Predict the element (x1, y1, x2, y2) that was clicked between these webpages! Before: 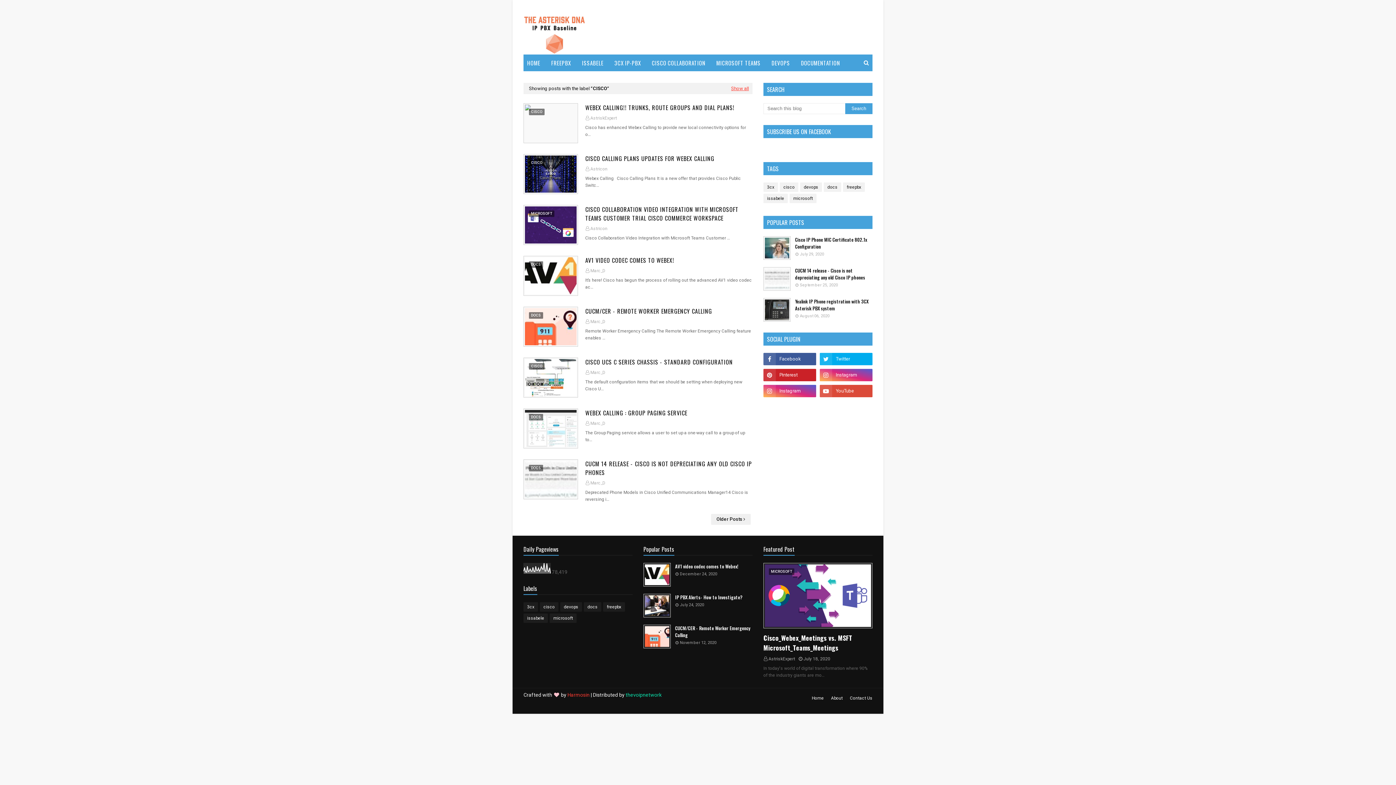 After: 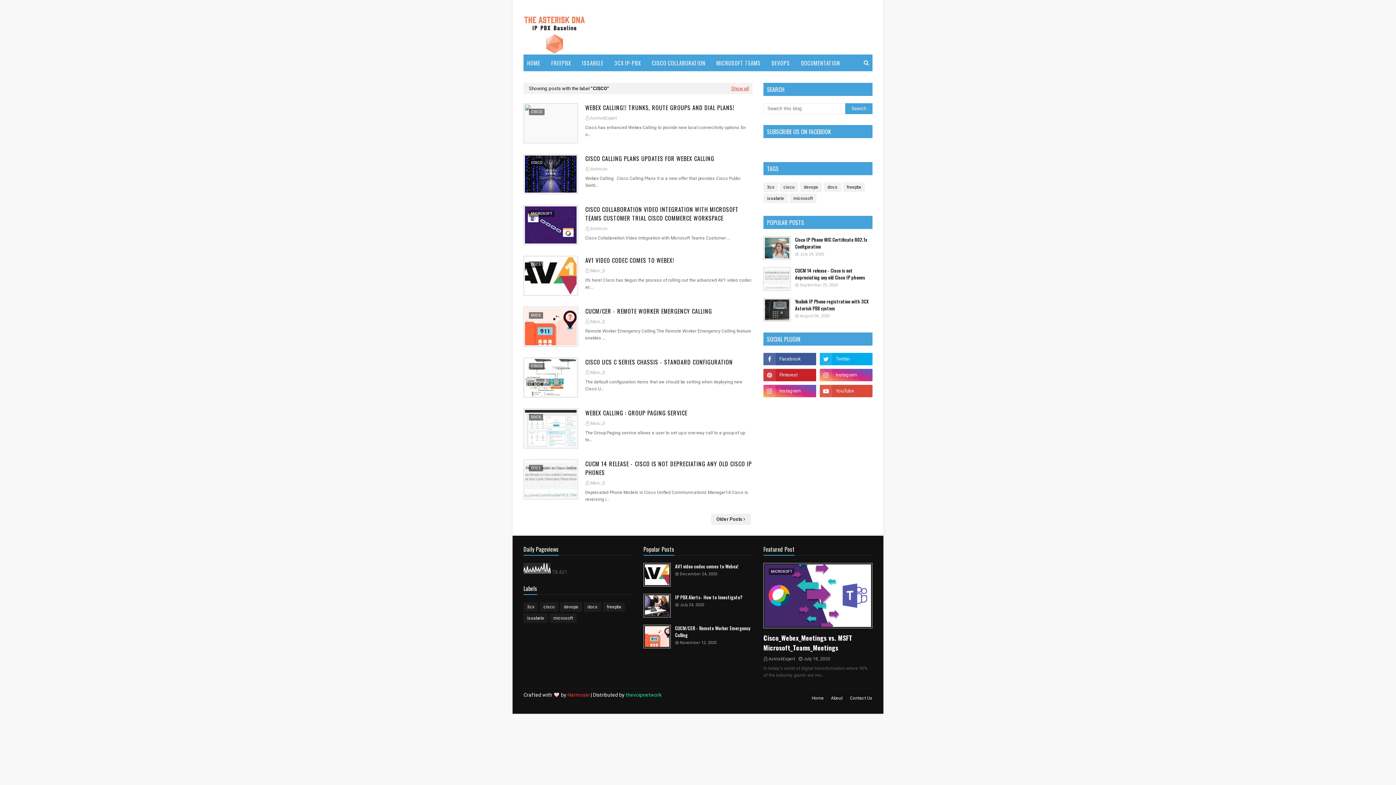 Action: bbox: (646, 54, 711, 71) label: CISCO COLLABORATION